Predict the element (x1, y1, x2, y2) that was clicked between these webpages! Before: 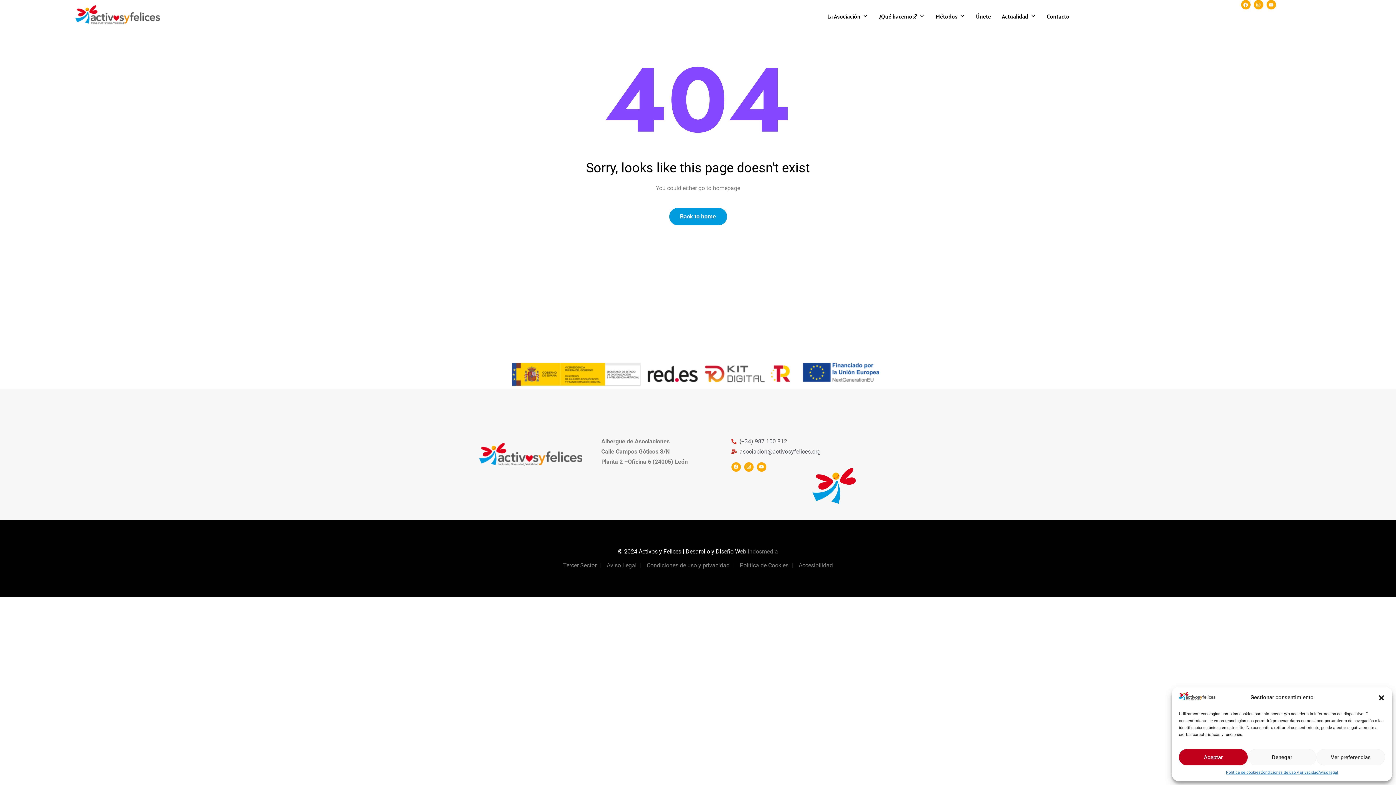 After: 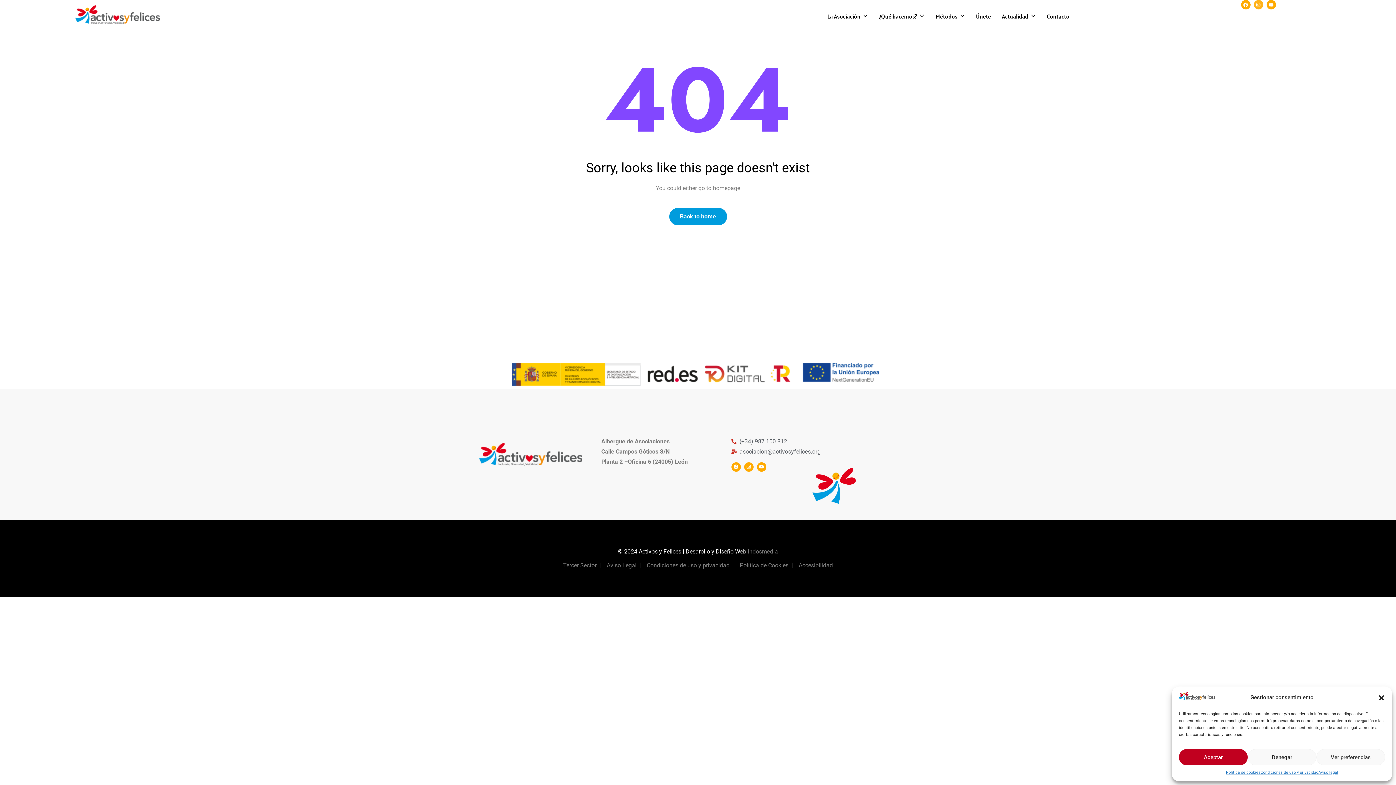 Action: label: Instagram bbox: (1254, 0, 1263, 9)